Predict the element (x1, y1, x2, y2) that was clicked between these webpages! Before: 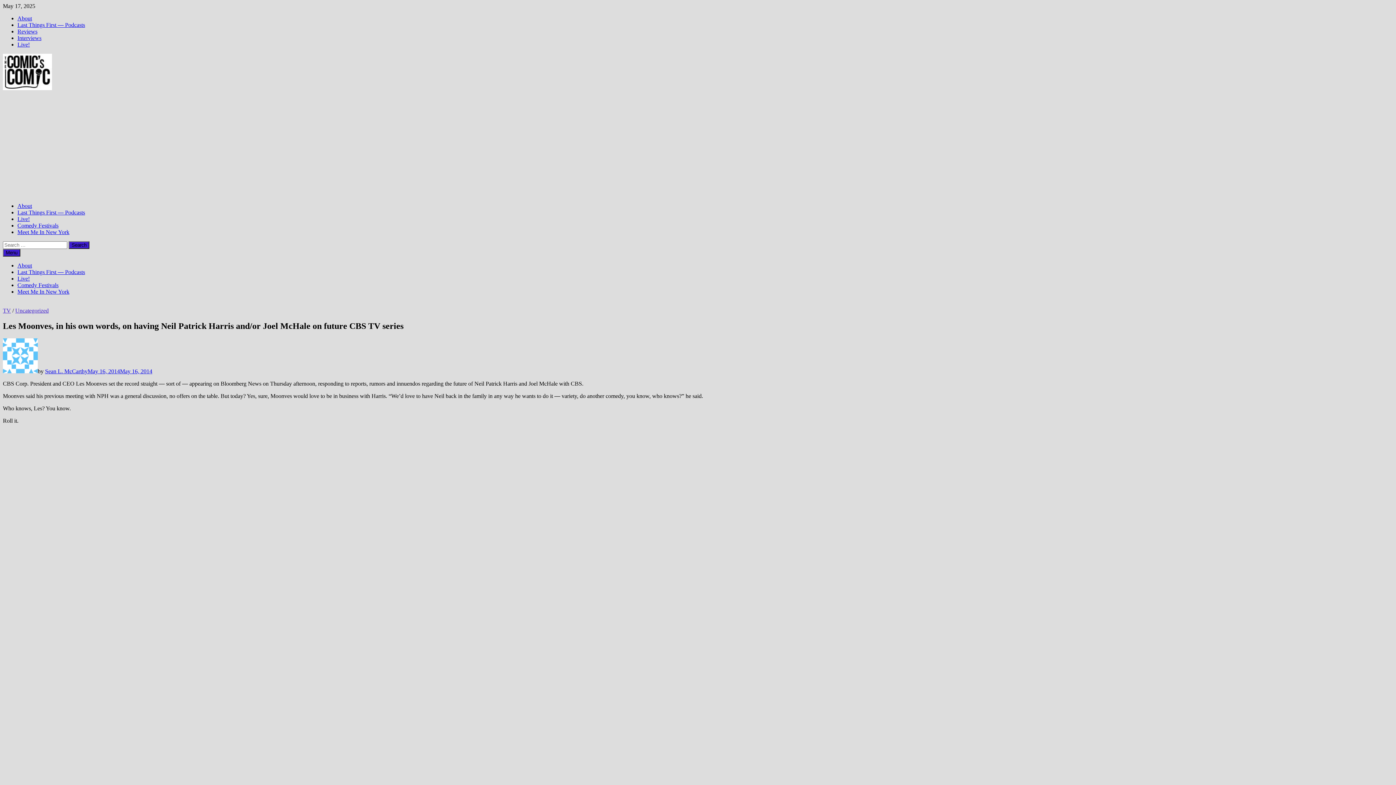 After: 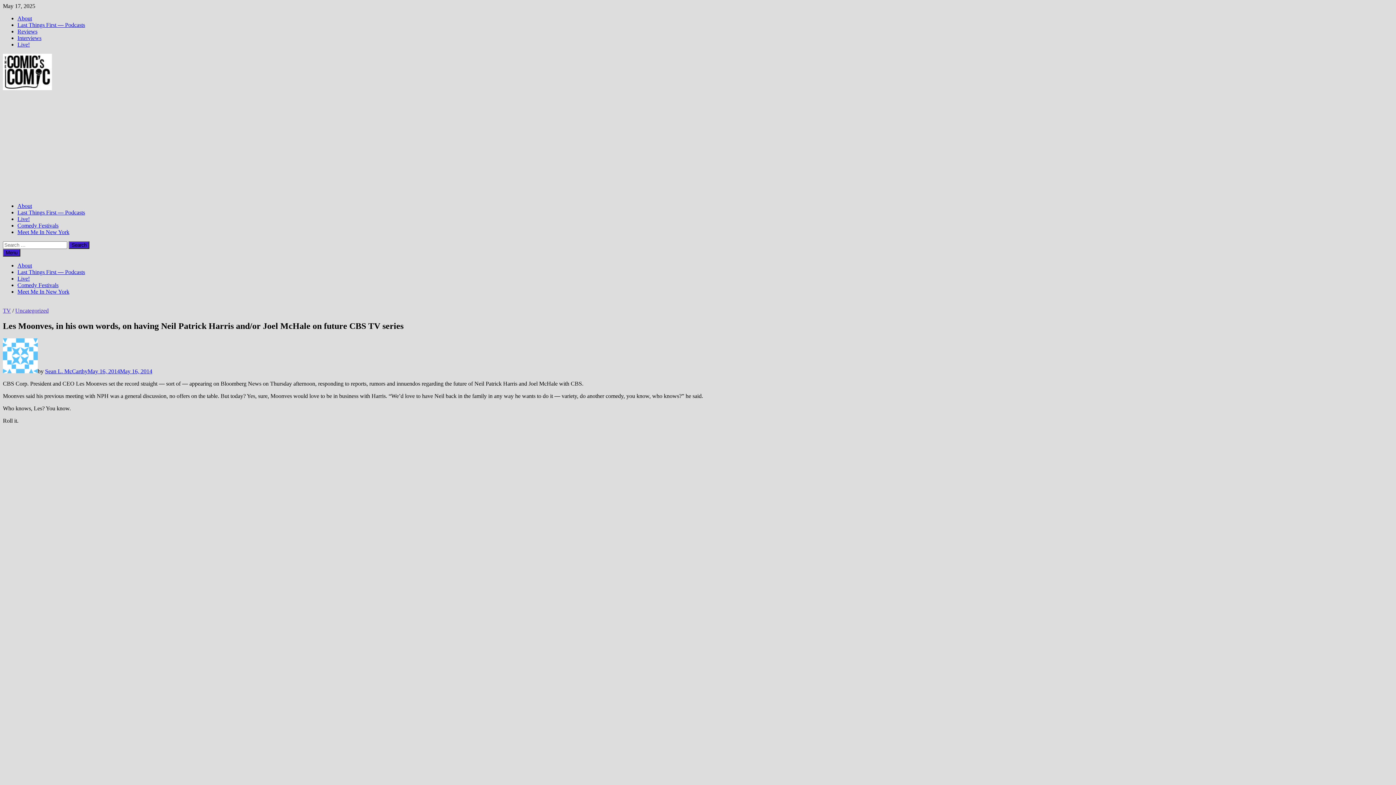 Action: label: May 16, 2014May 16, 2014 bbox: (87, 368, 152, 374)